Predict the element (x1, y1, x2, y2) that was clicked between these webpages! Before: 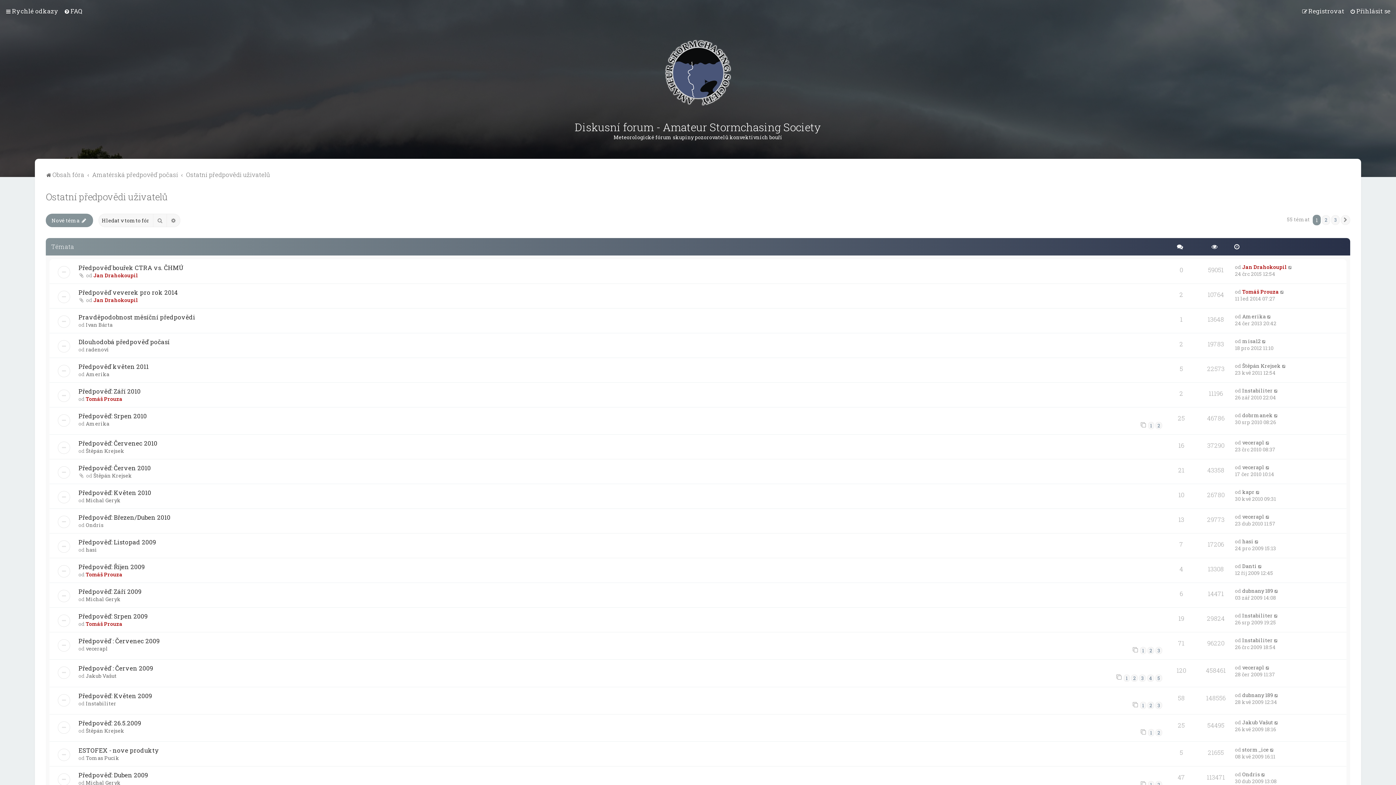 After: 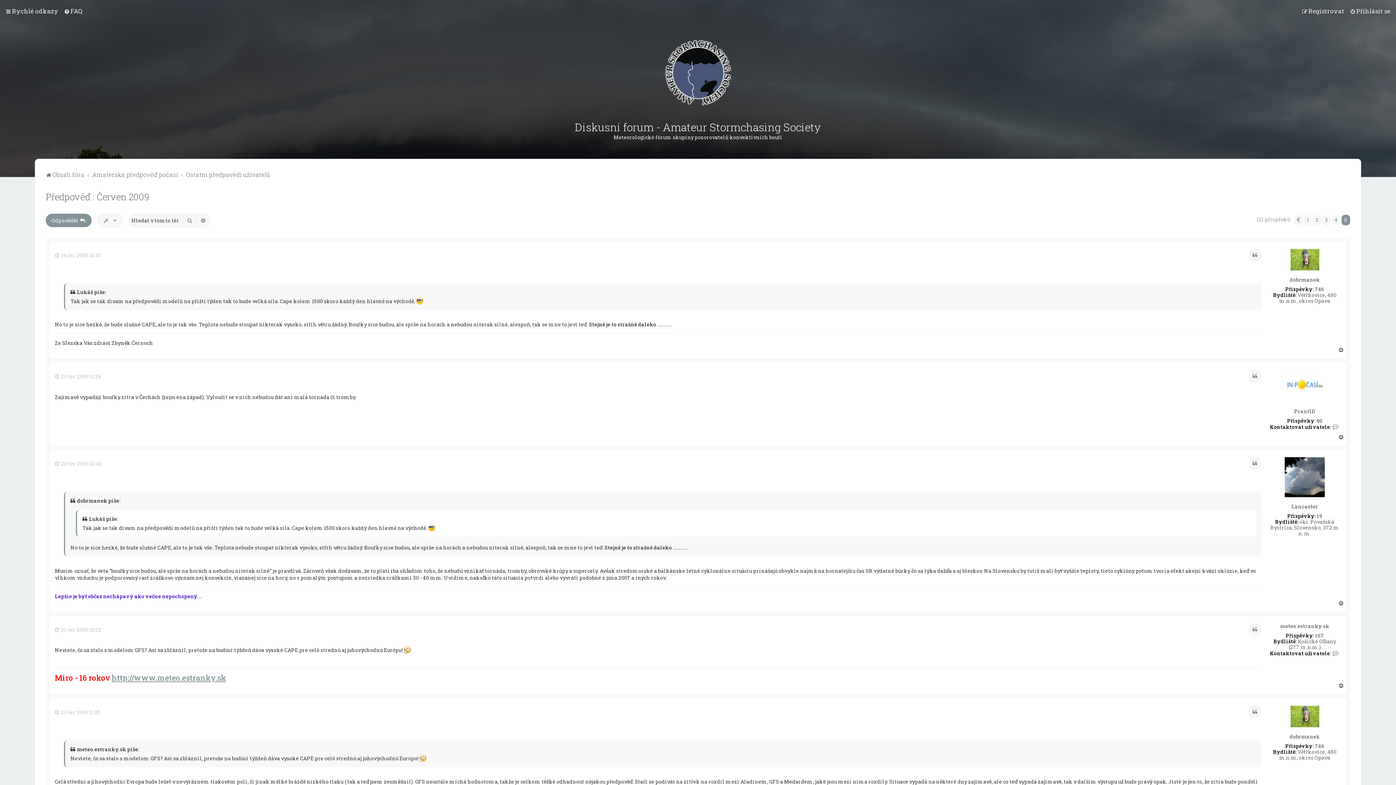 Action: label: 5 bbox: (1155, 674, 1162, 682)